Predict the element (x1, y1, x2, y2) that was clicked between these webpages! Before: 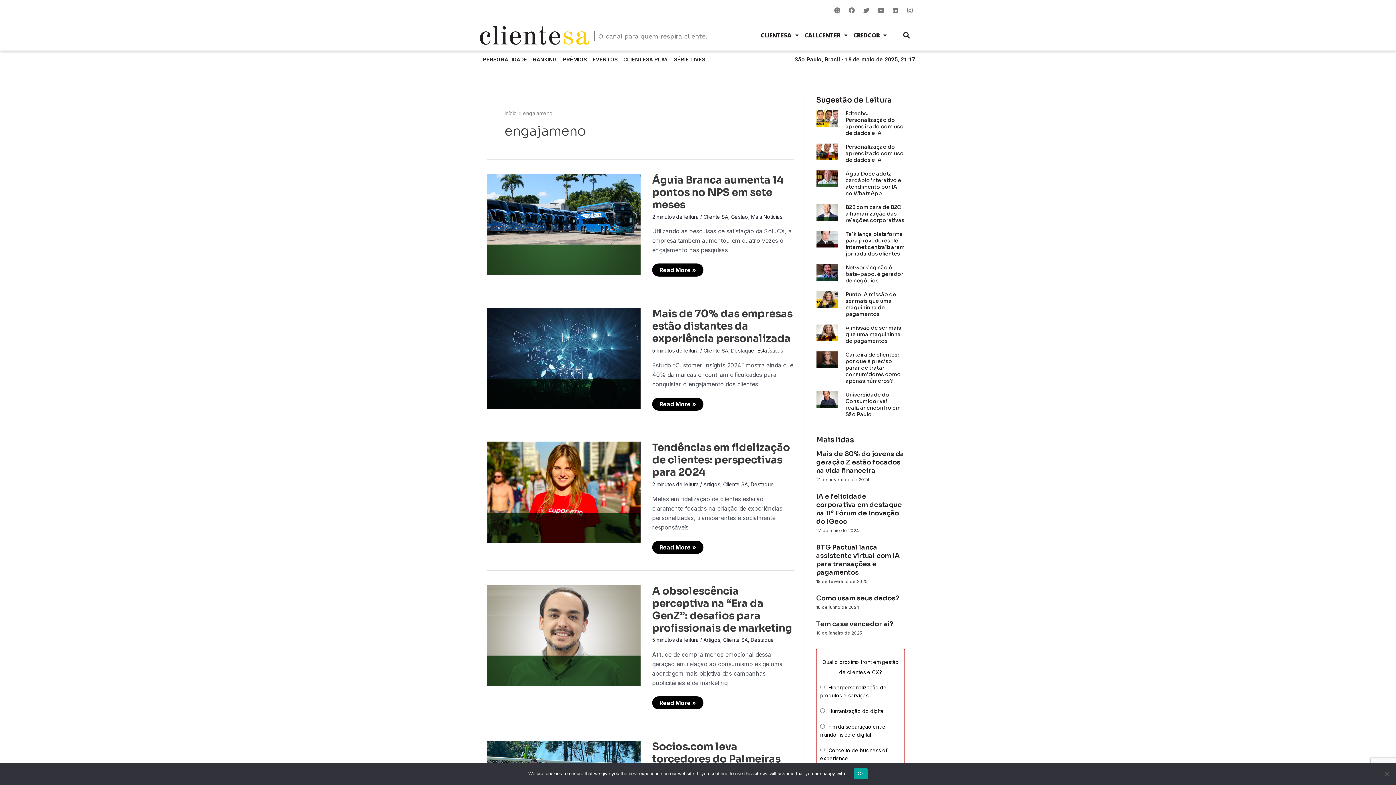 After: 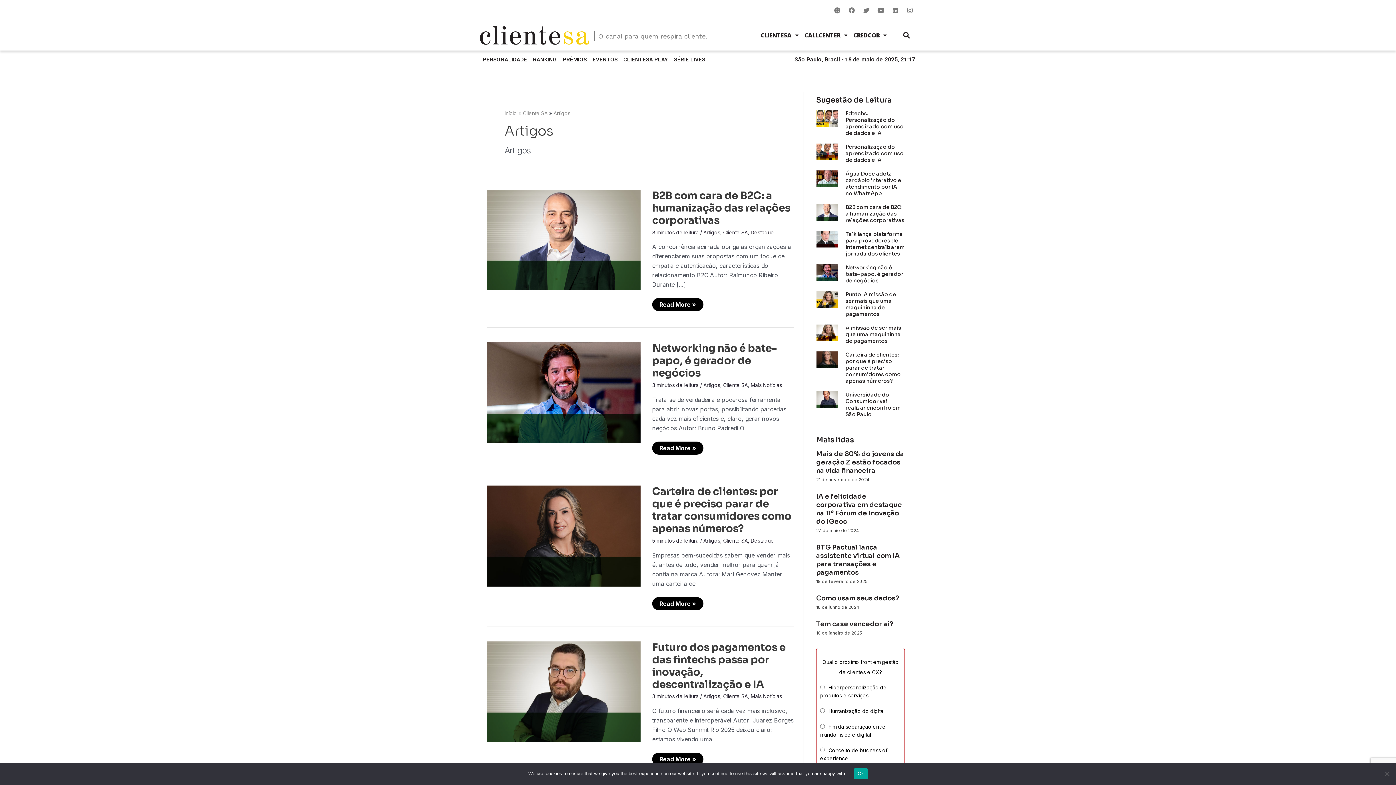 Action: bbox: (703, 637, 720, 643) label: Artigos